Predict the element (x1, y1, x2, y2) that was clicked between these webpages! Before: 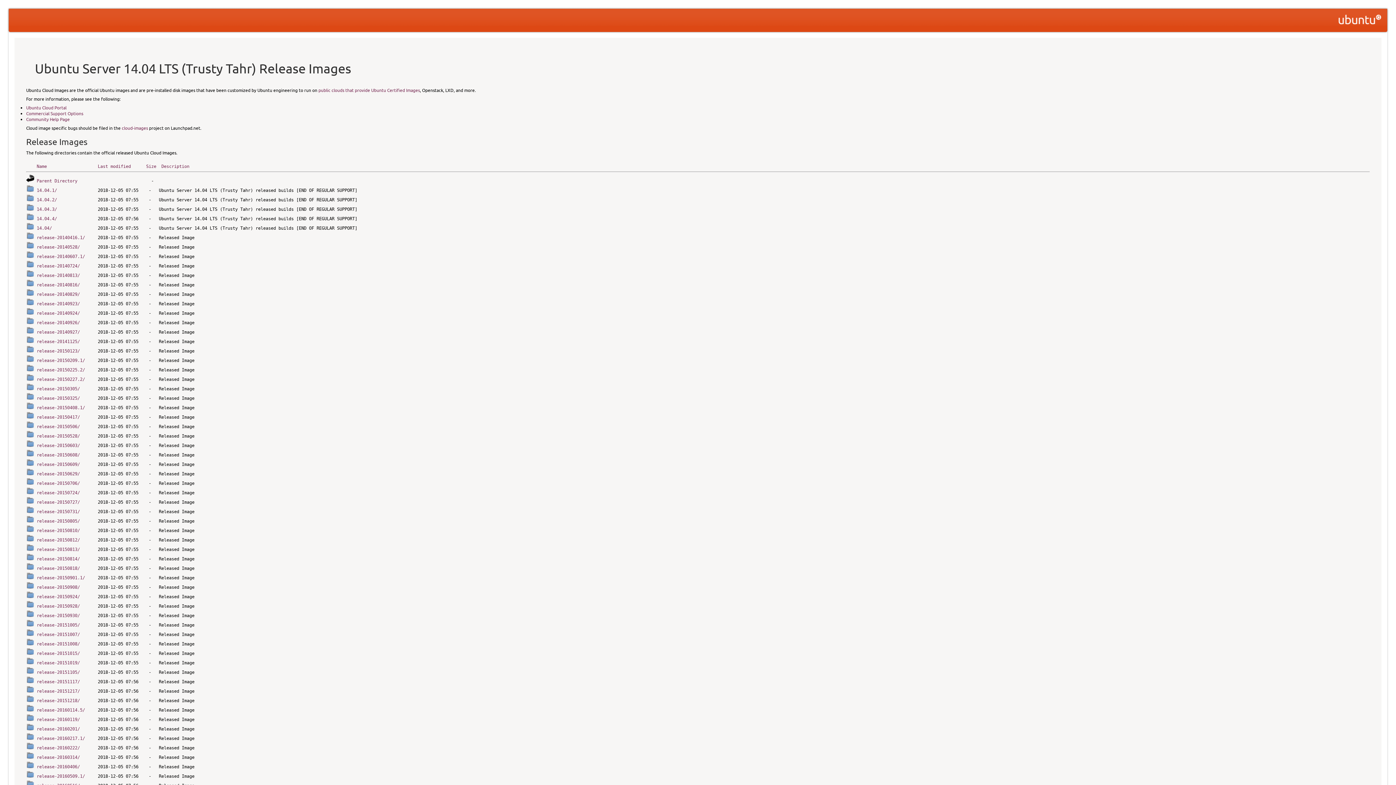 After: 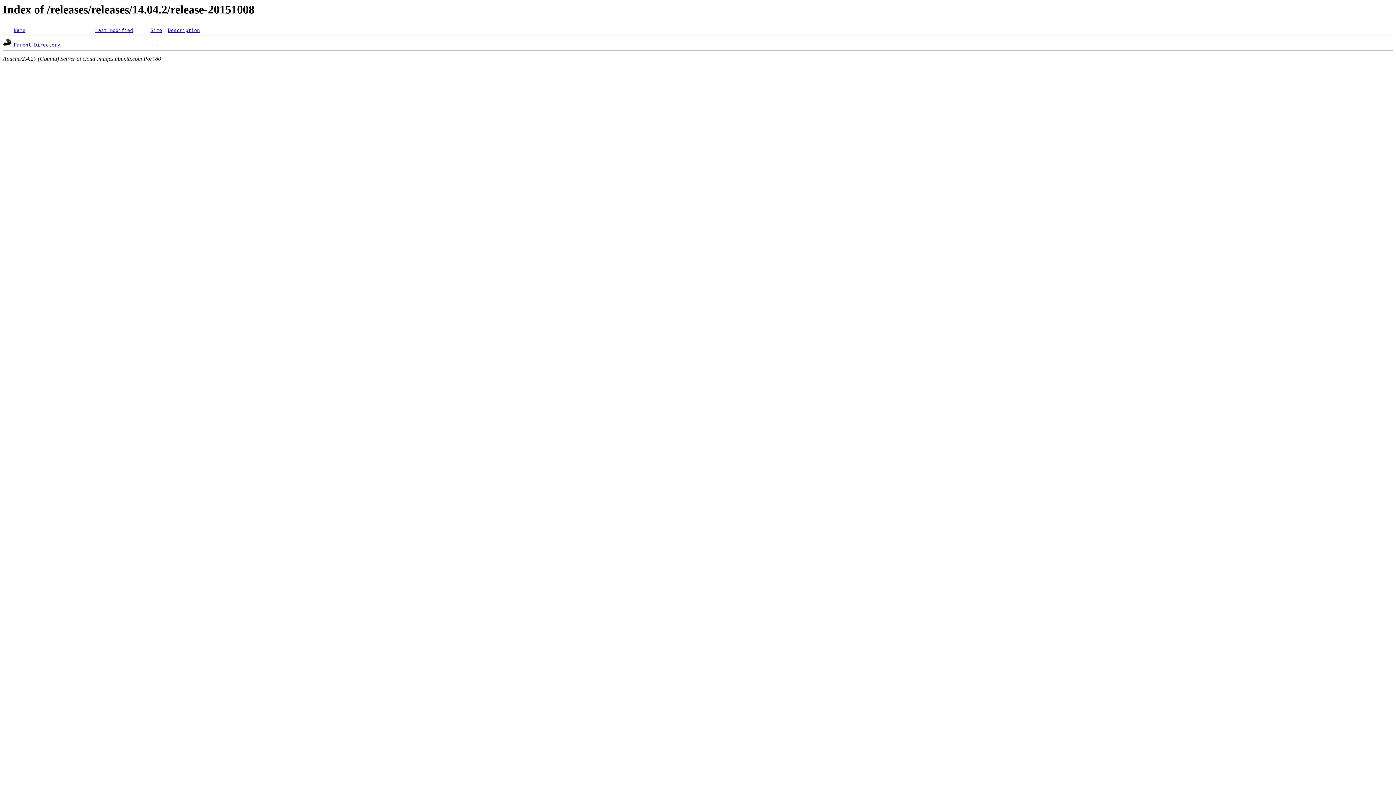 Action: label: release-20151008/ bbox: (36, 641, 80, 646)